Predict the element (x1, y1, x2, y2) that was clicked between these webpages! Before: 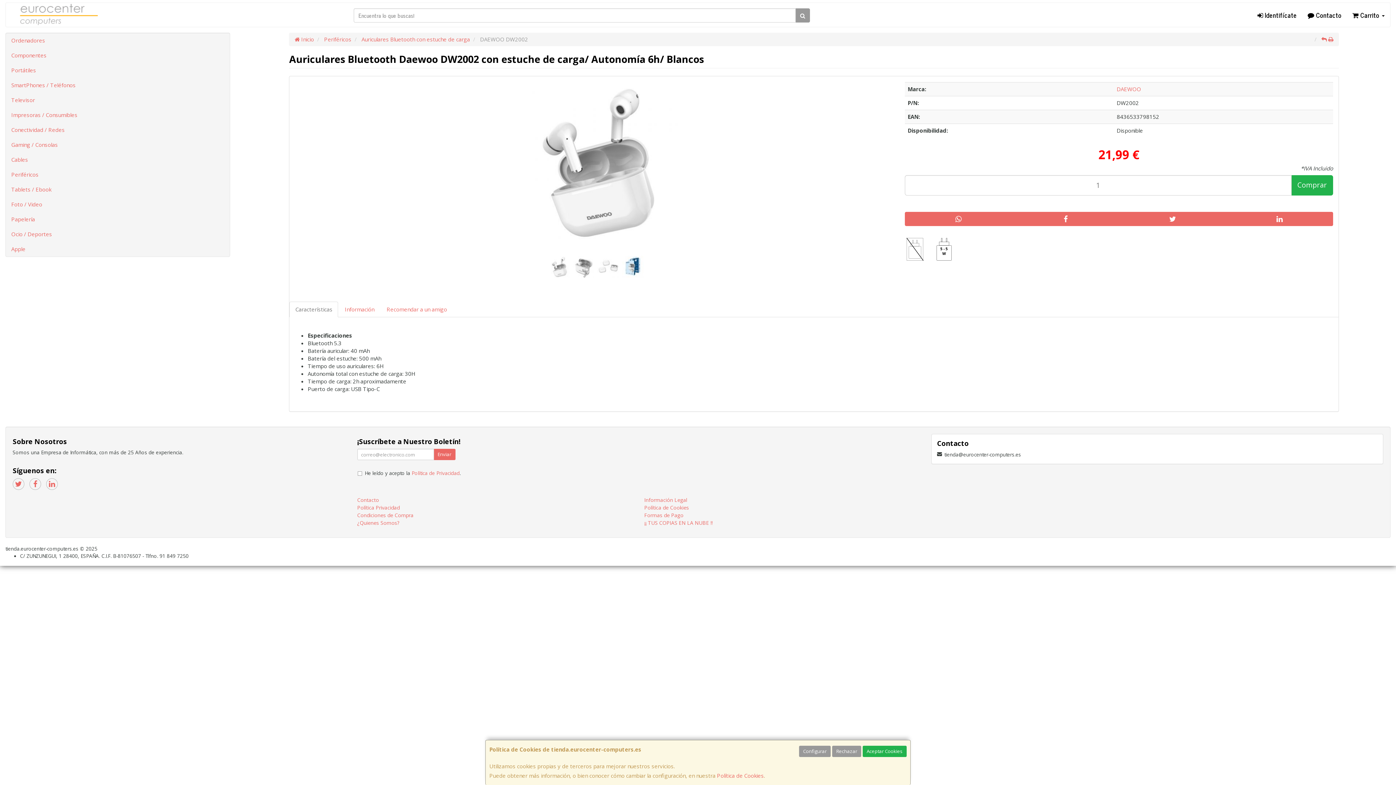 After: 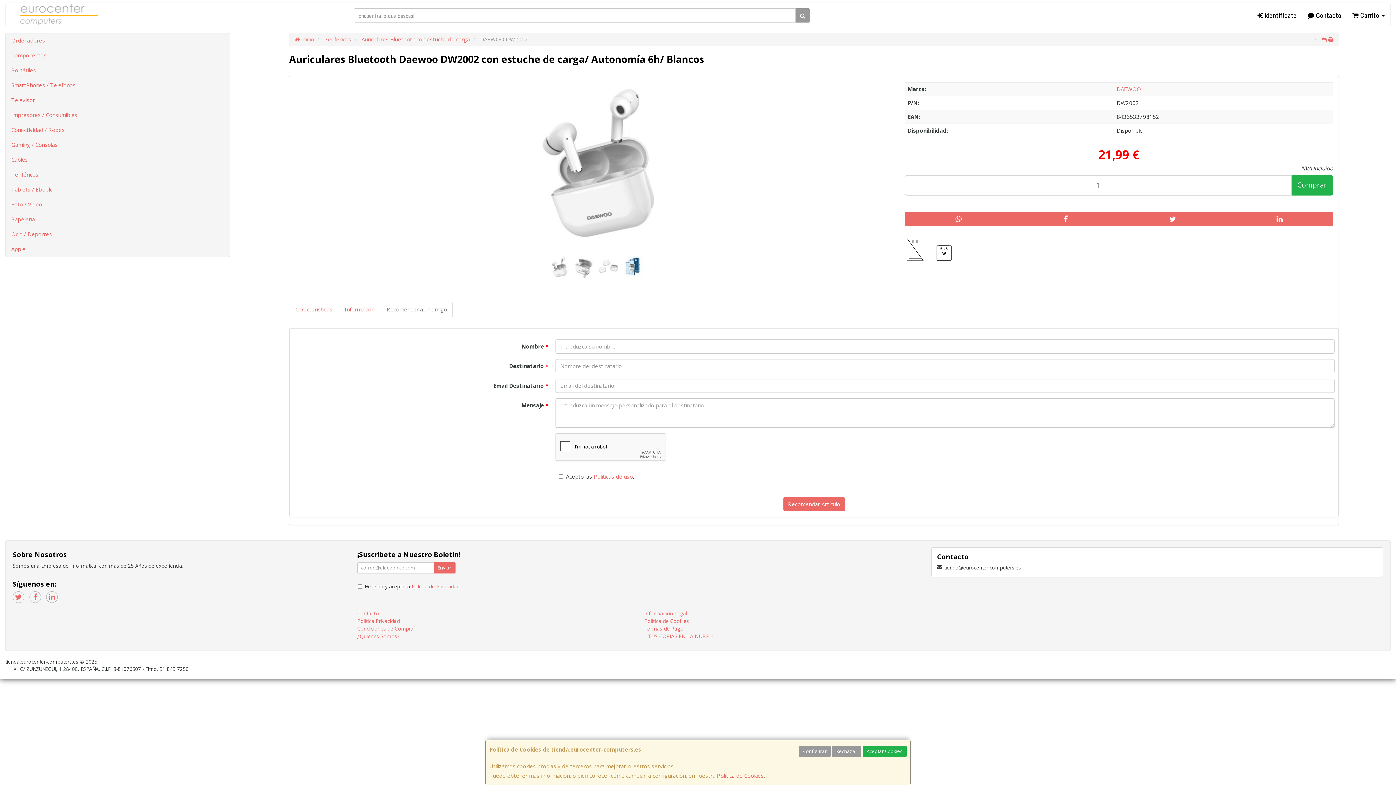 Action: label: Recomendar a un amigo bbox: (380, 301, 452, 317)